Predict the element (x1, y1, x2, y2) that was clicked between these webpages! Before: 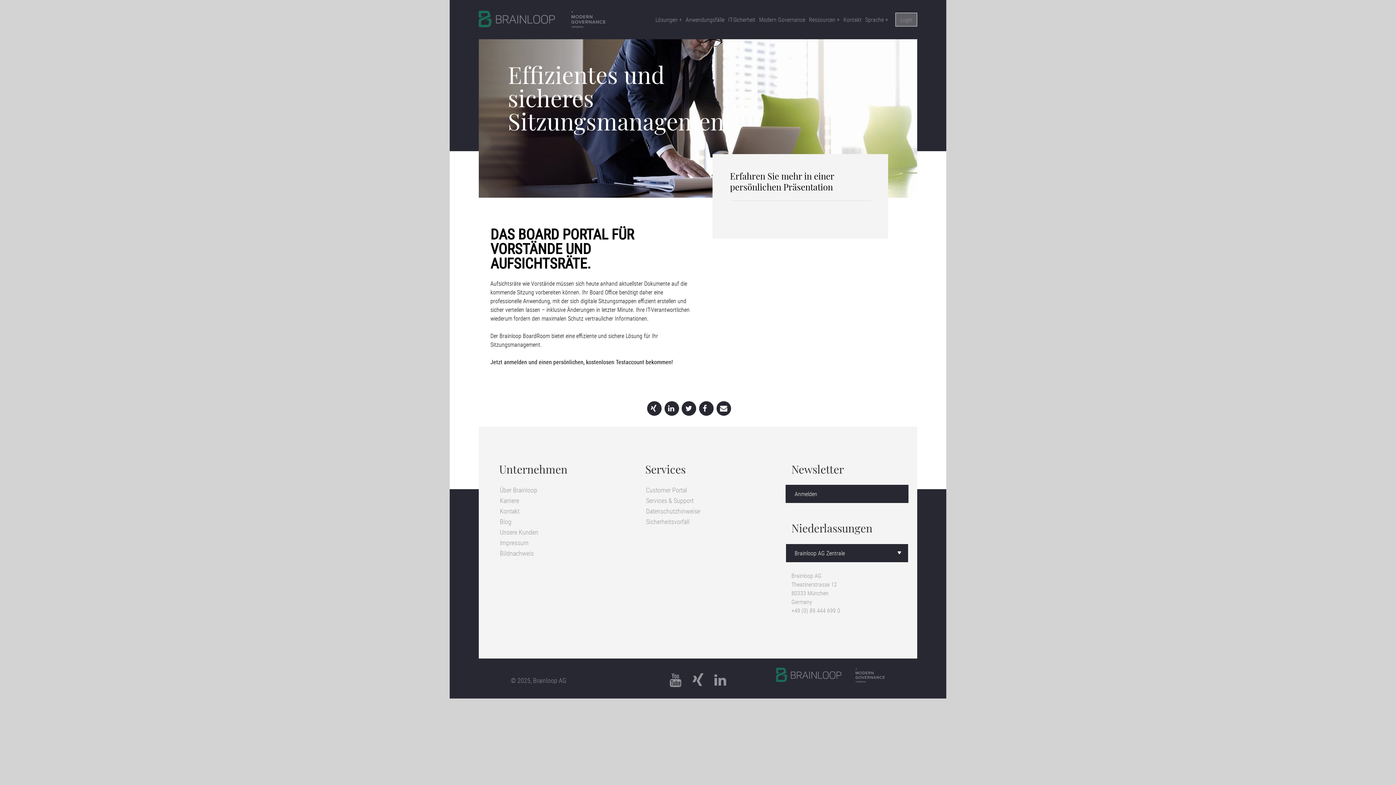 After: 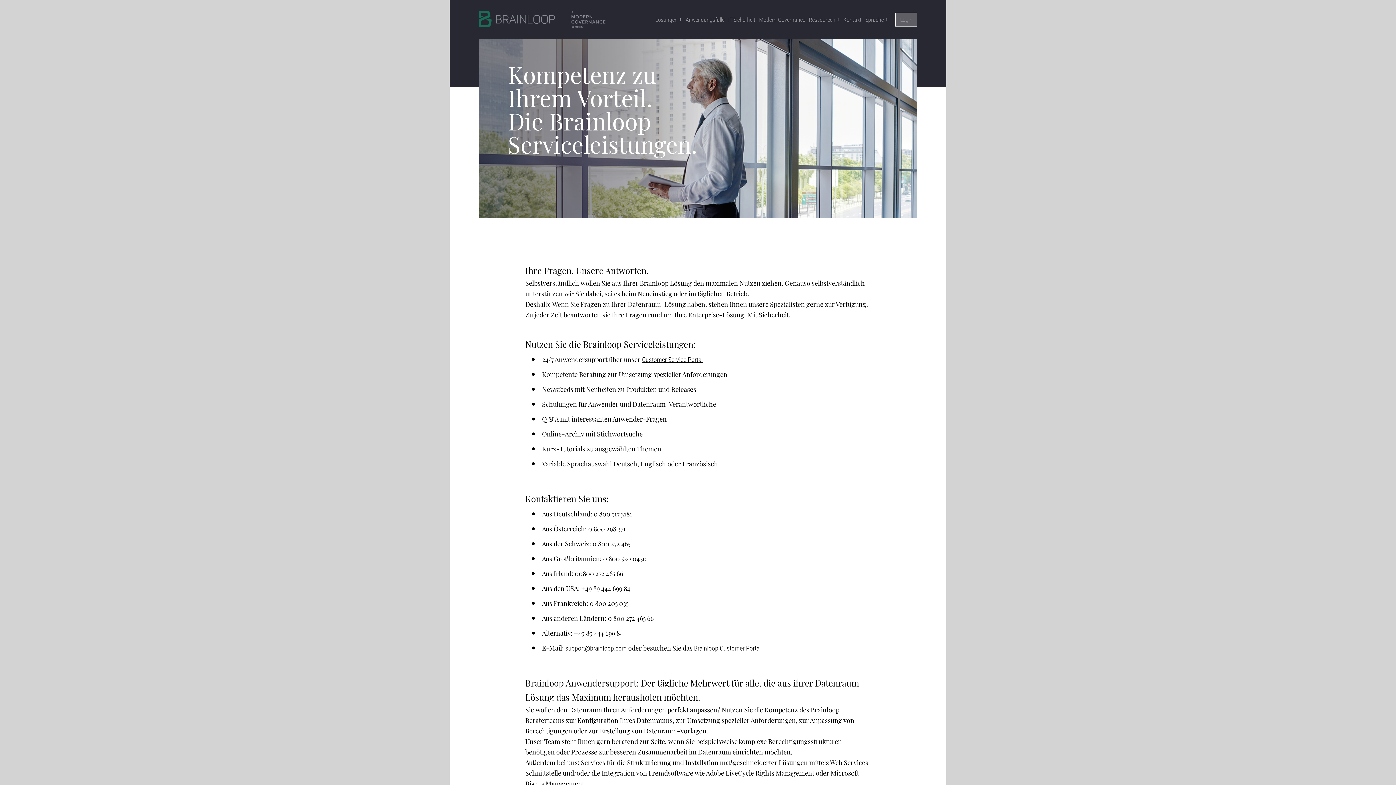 Action: label: Services & Support bbox: (641, 496, 698, 505)